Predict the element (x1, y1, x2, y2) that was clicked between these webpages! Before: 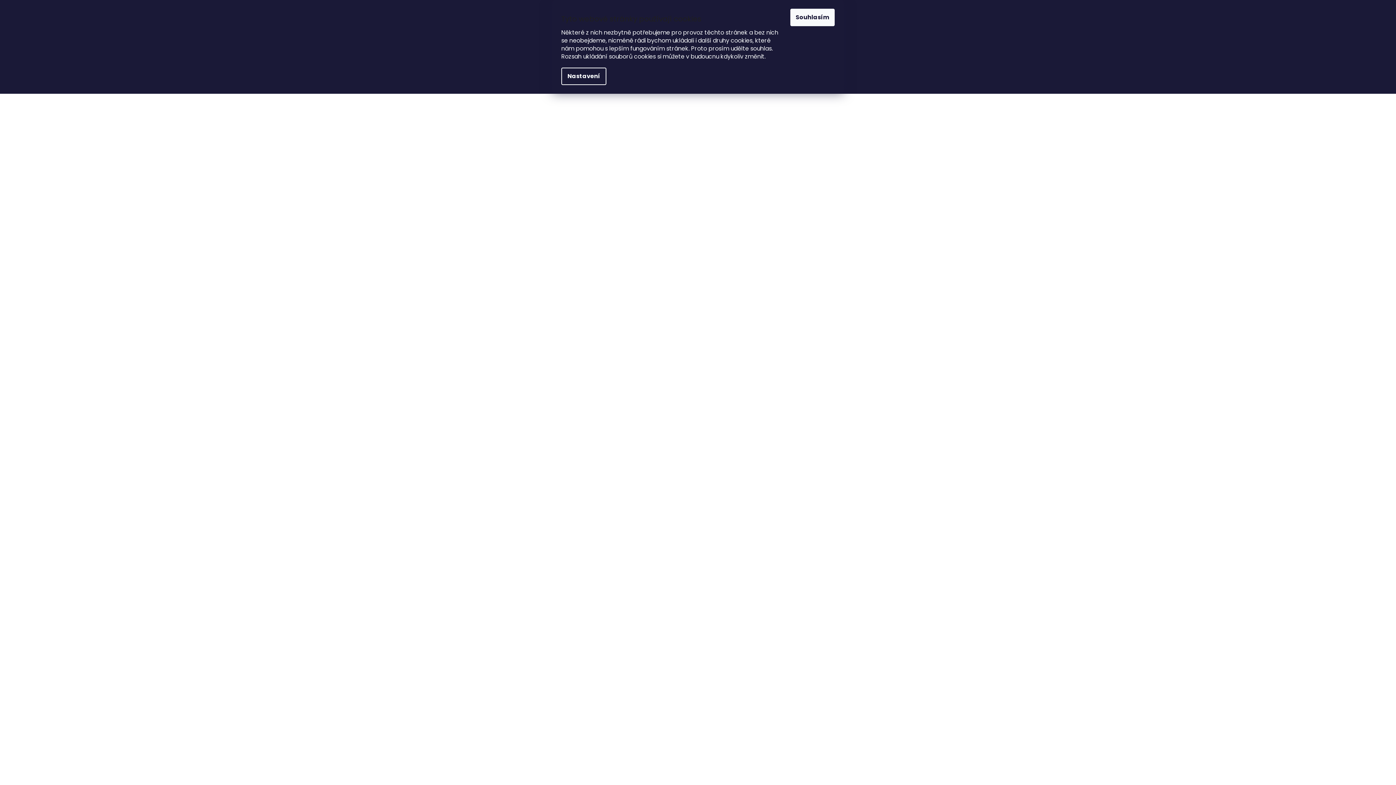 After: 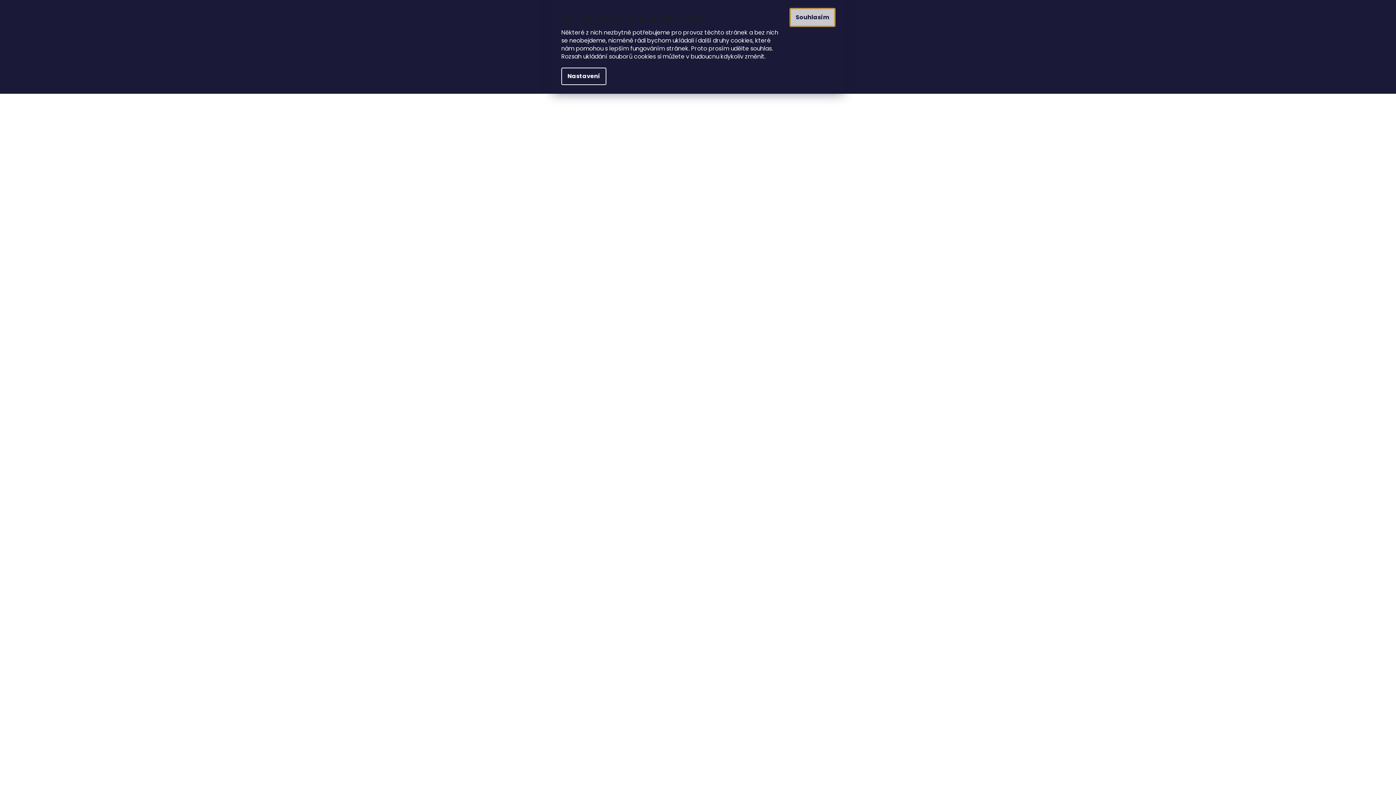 Action: bbox: (790, 8, 834, 26) label: Souhlasím